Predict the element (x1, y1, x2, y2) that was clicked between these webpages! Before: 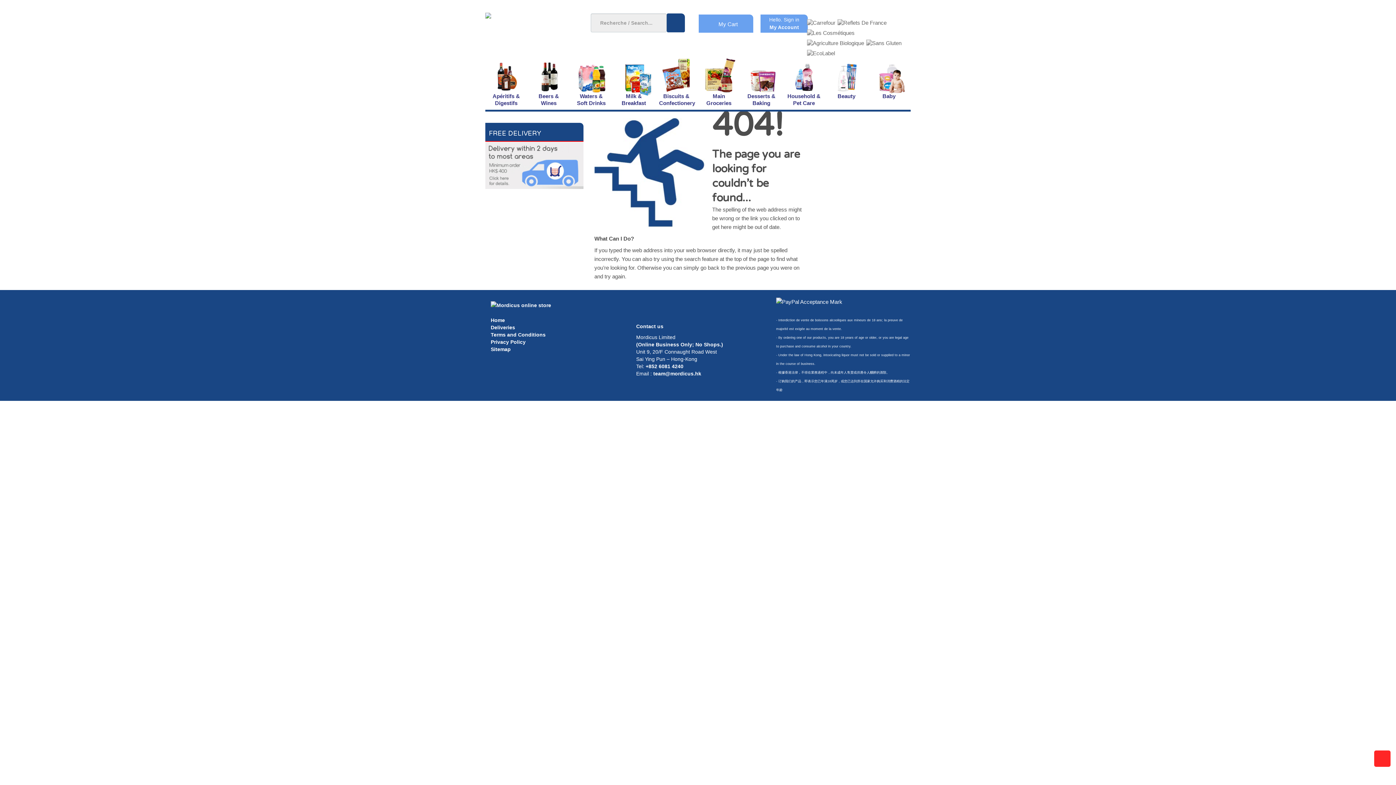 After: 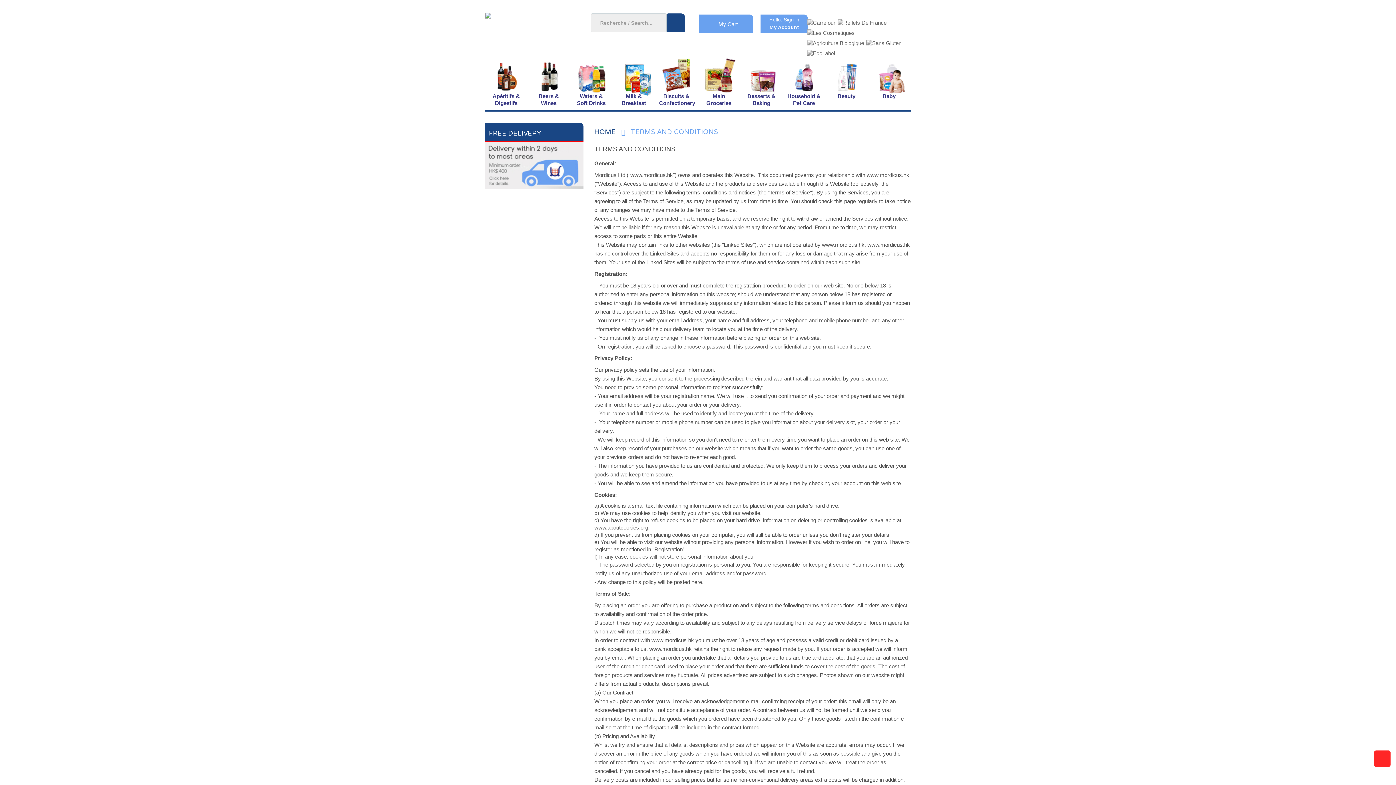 Action: bbox: (490, 332, 545, 337) label: Terms and Conditions